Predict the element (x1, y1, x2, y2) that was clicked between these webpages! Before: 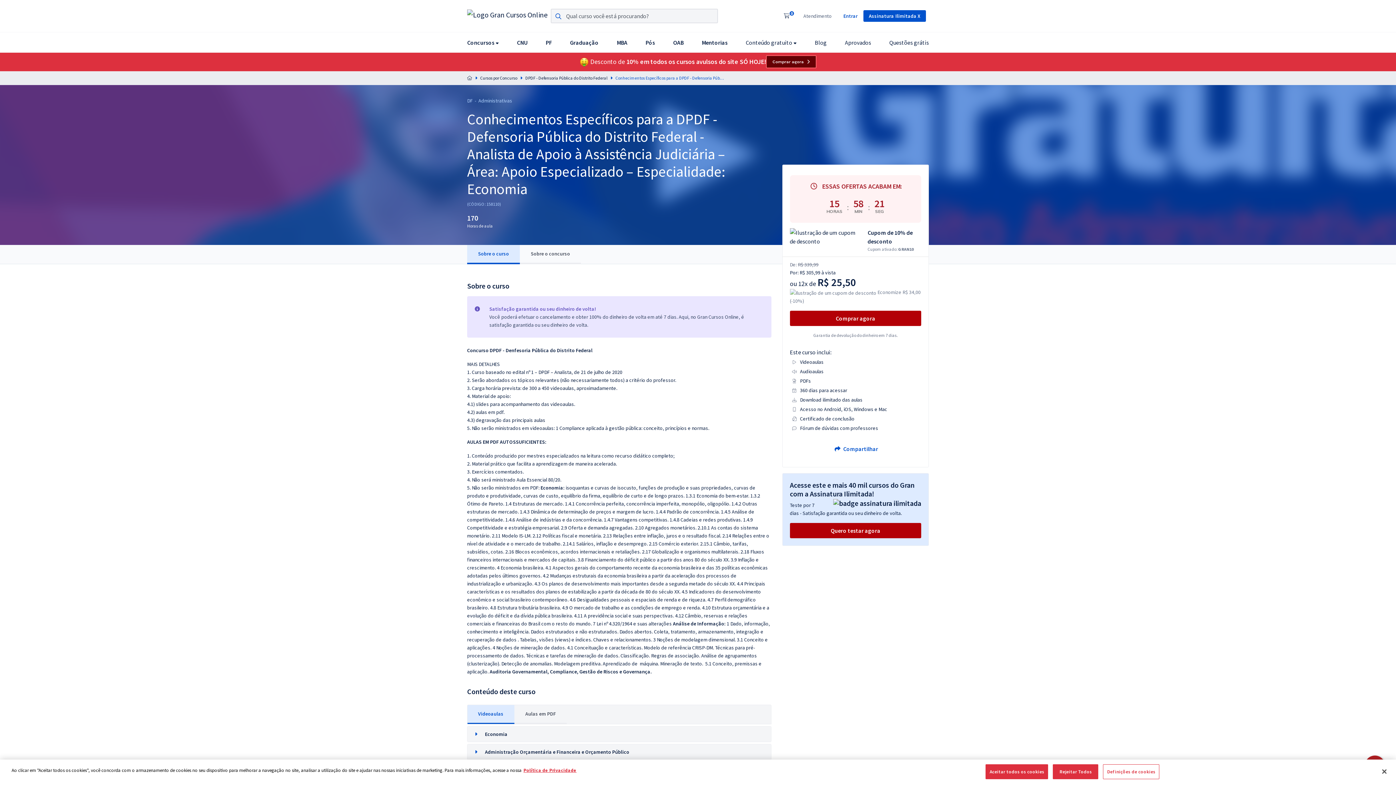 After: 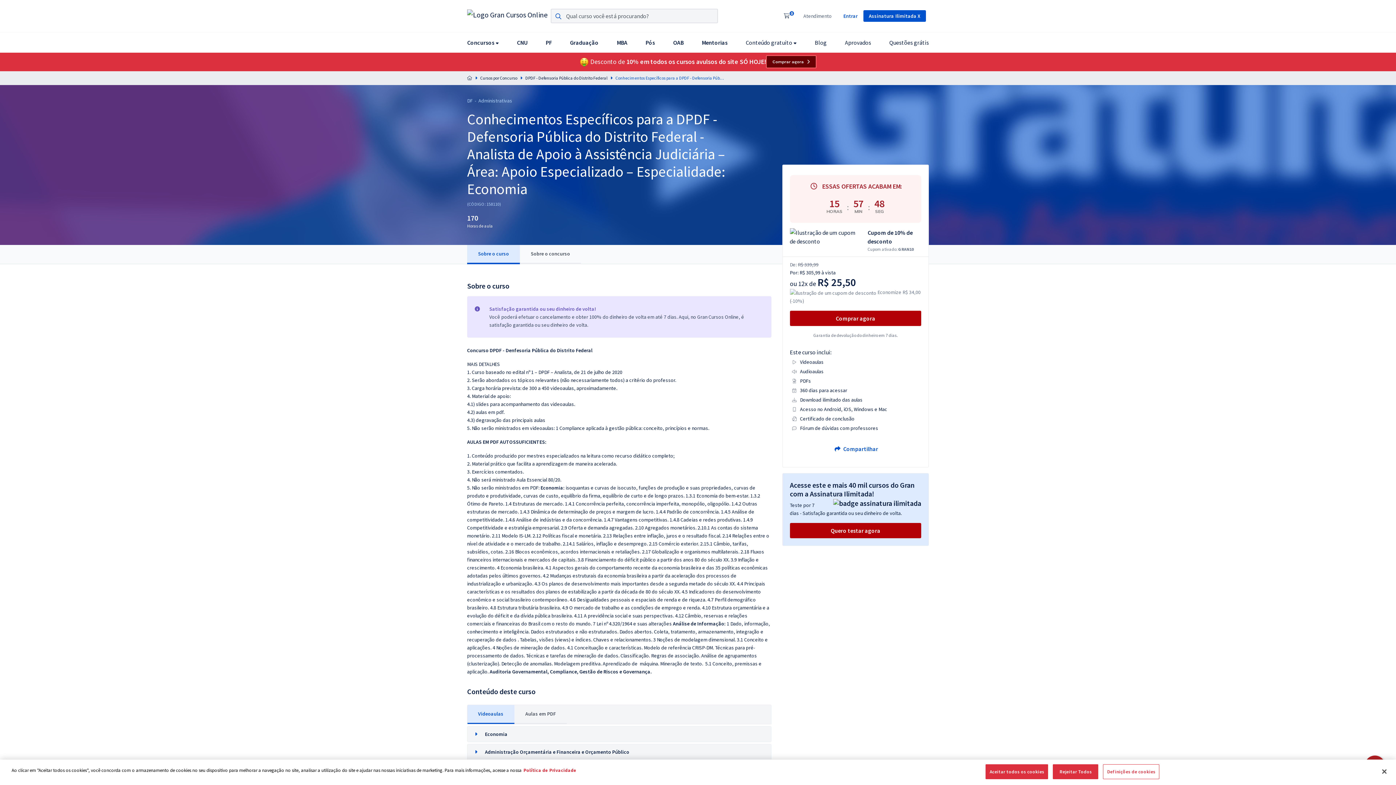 Action: bbox: (523, 767, 576, 773) label: Mais informação sobre a sua privacidade, abre num separador novo